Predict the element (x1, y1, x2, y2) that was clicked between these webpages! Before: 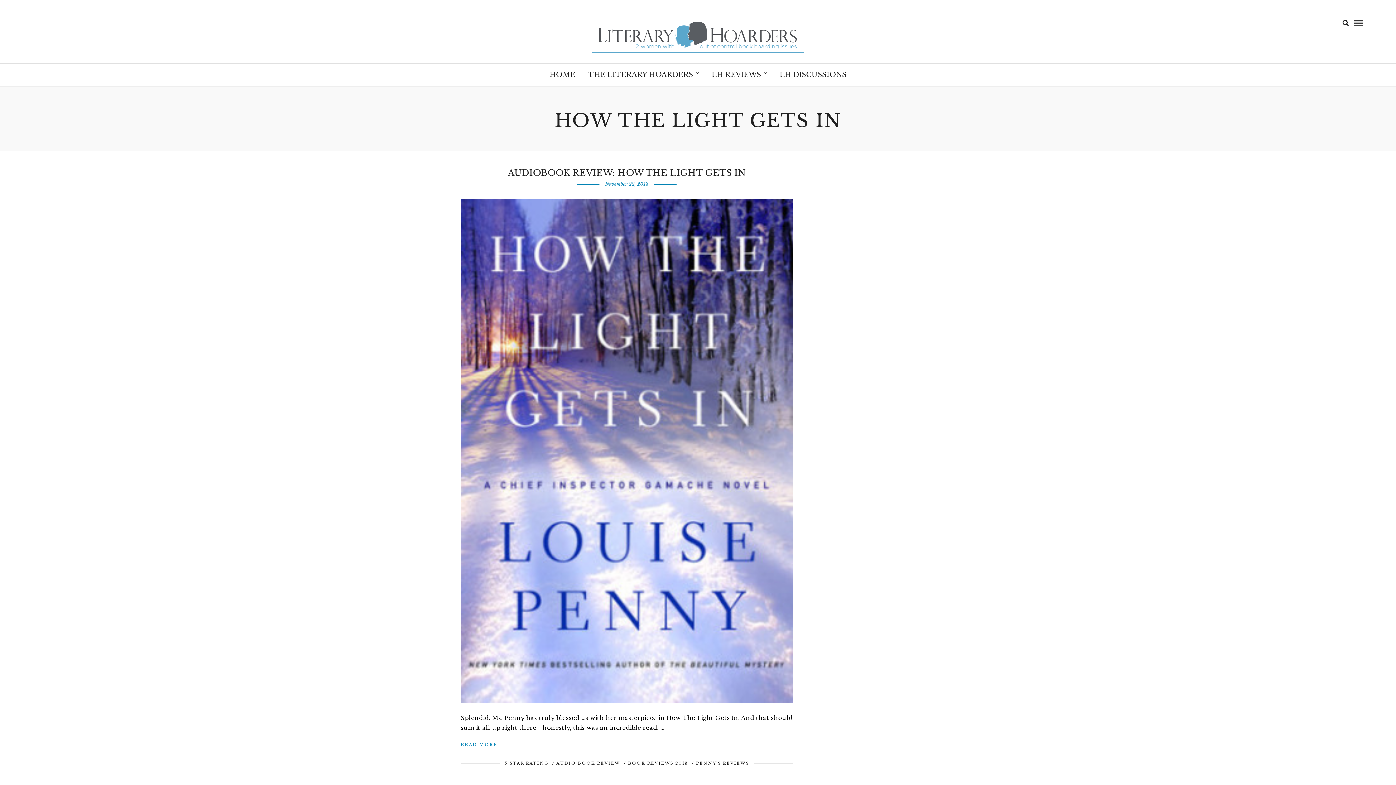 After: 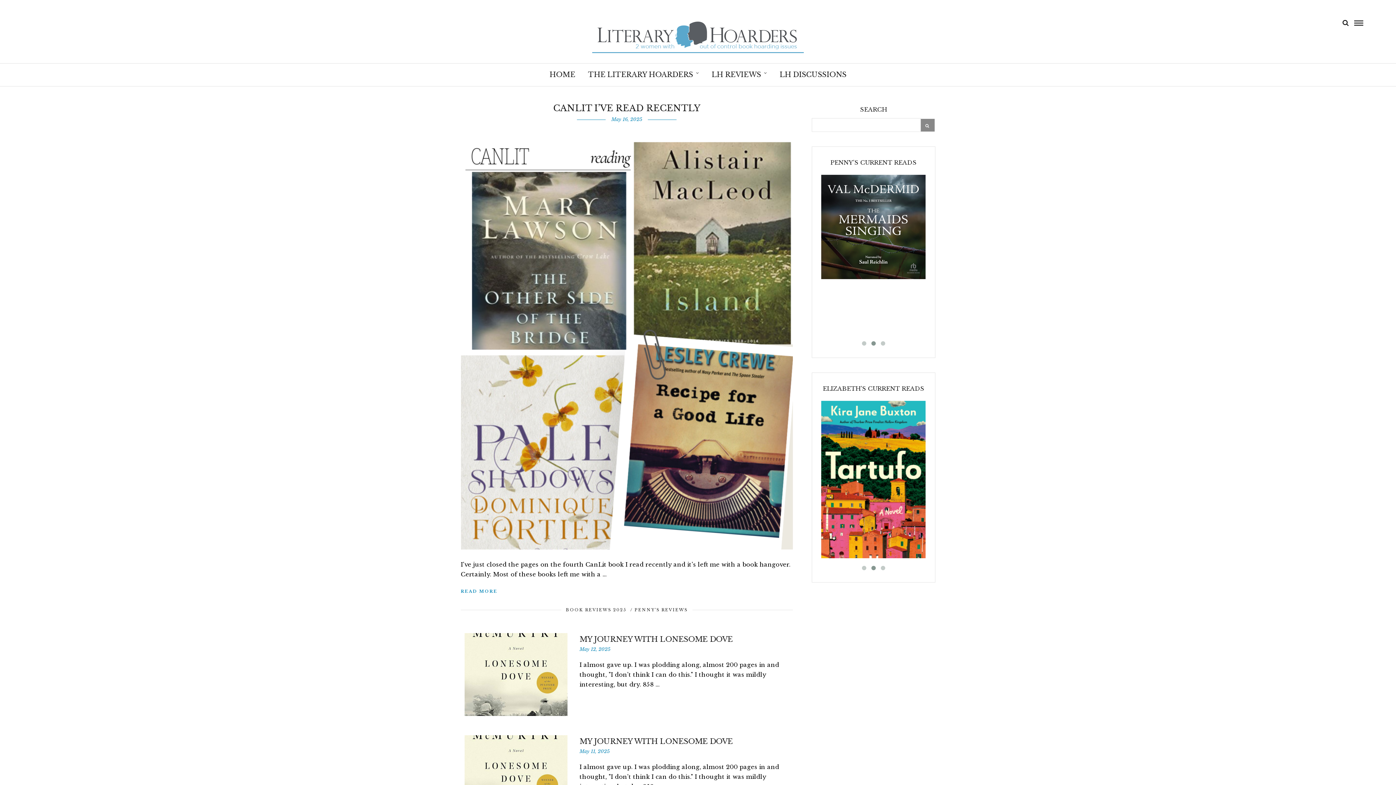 Action: bbox: (592, 18, 804, 53)